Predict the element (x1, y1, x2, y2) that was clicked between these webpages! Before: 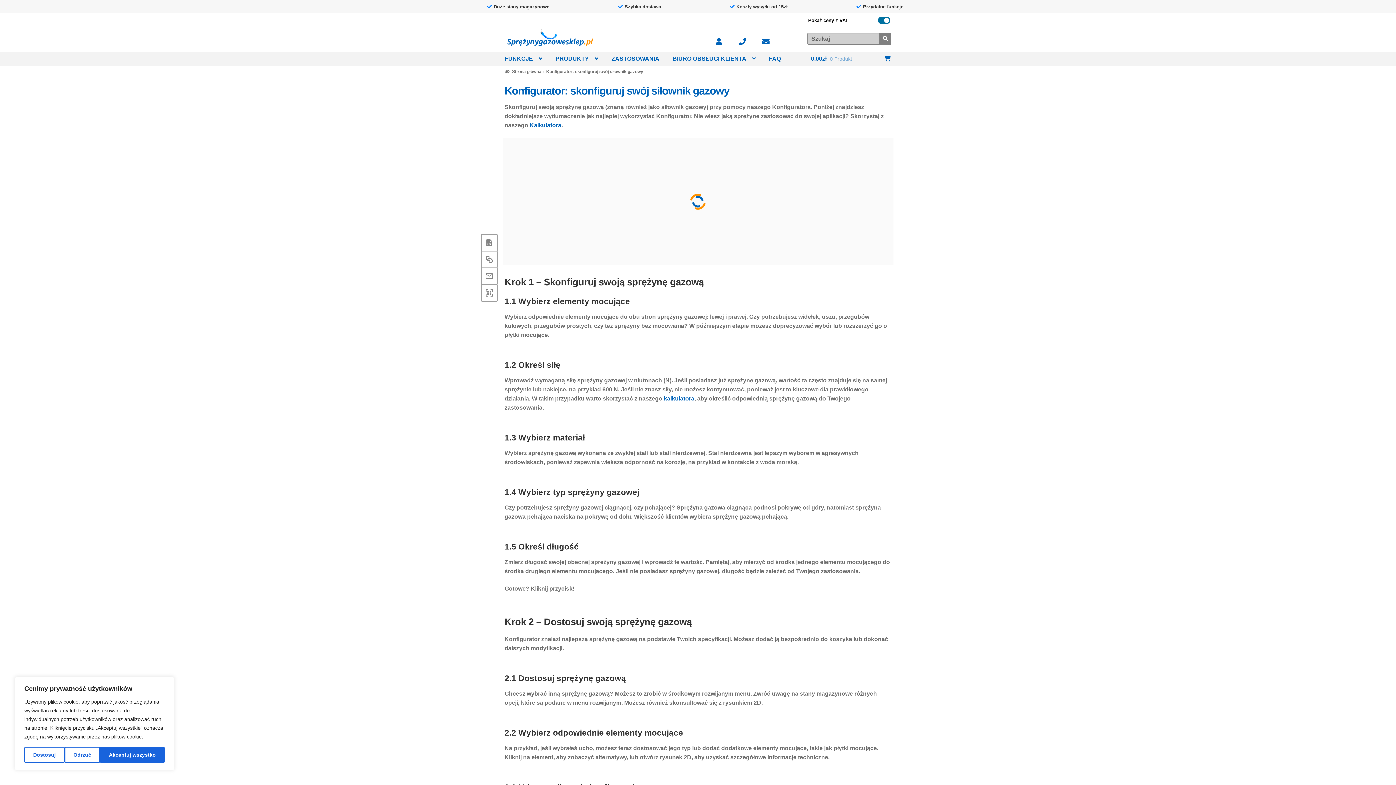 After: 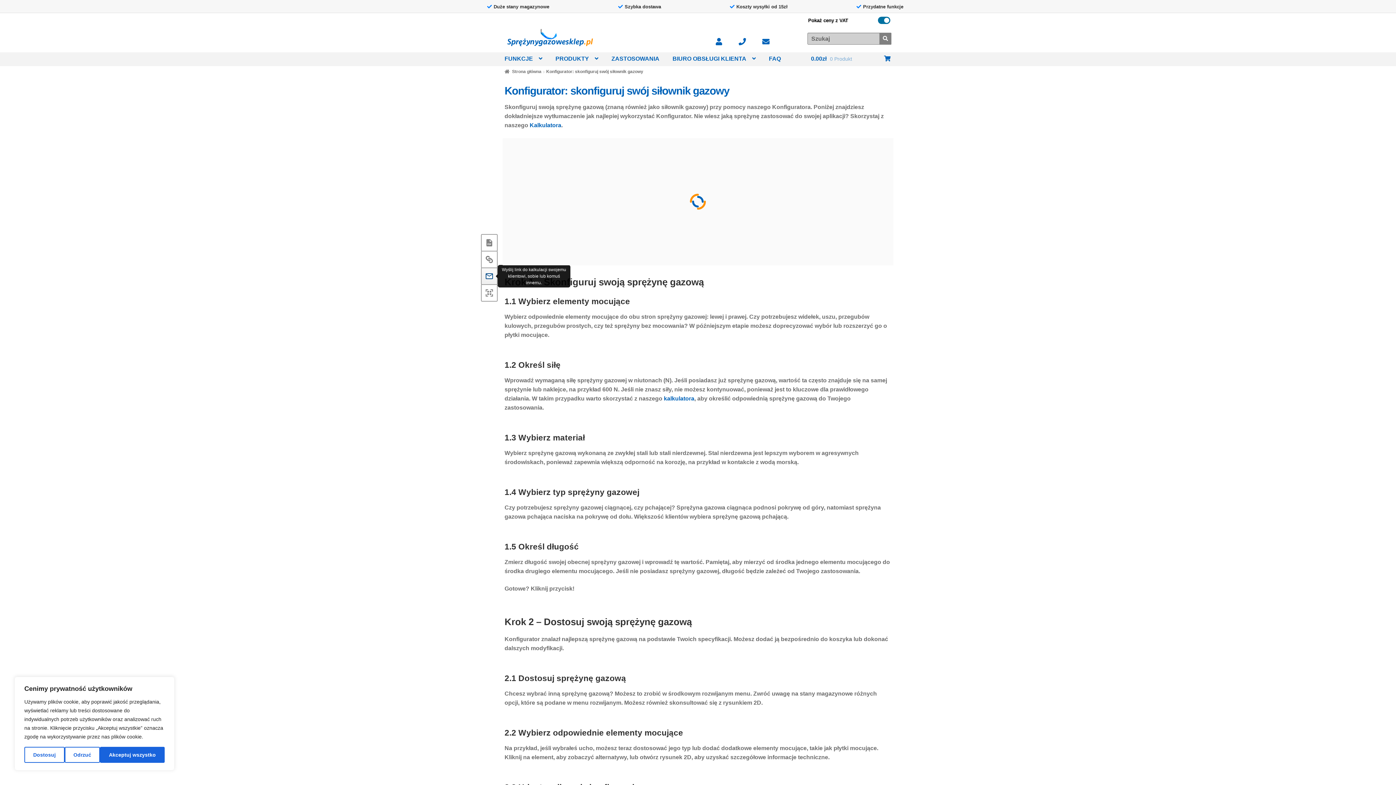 Action: bbox: (481, 267, 497, 285)